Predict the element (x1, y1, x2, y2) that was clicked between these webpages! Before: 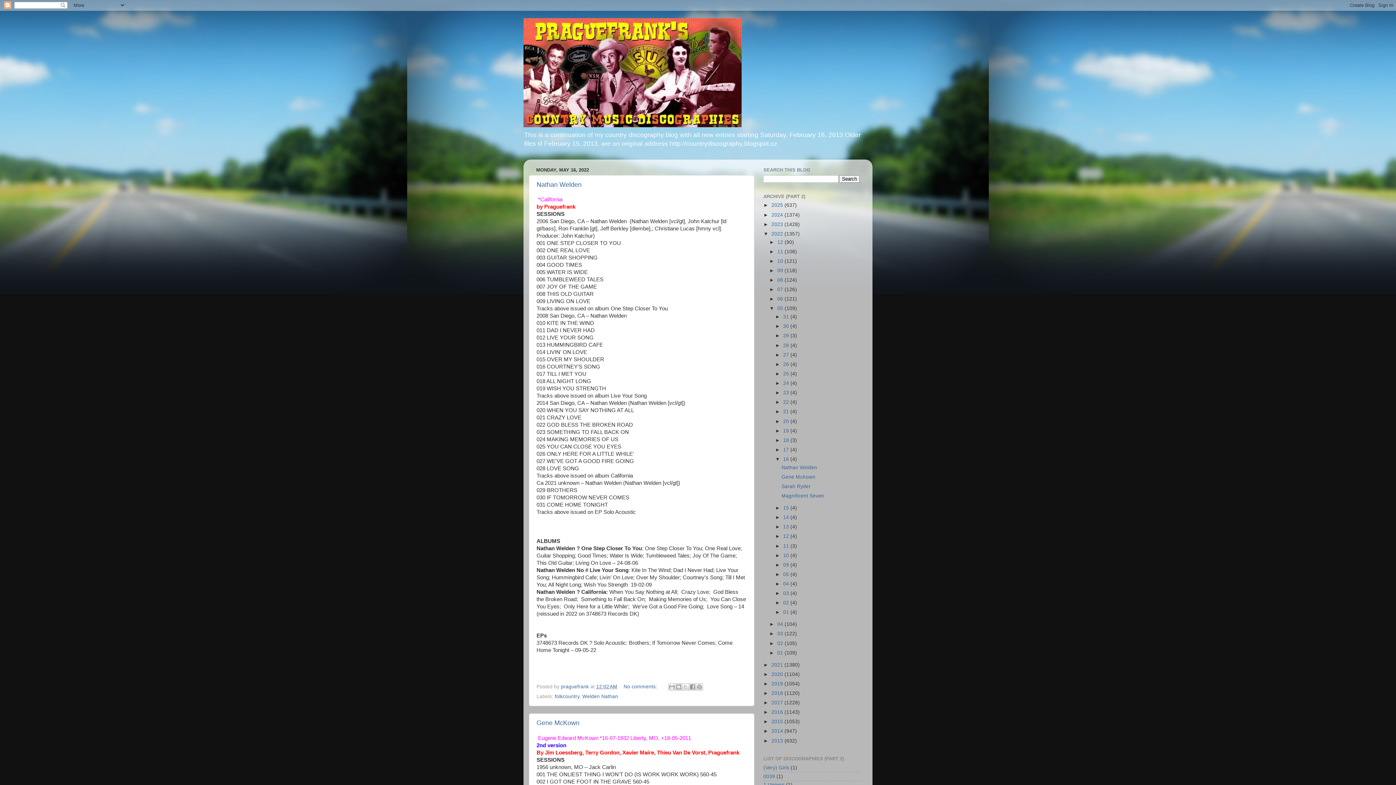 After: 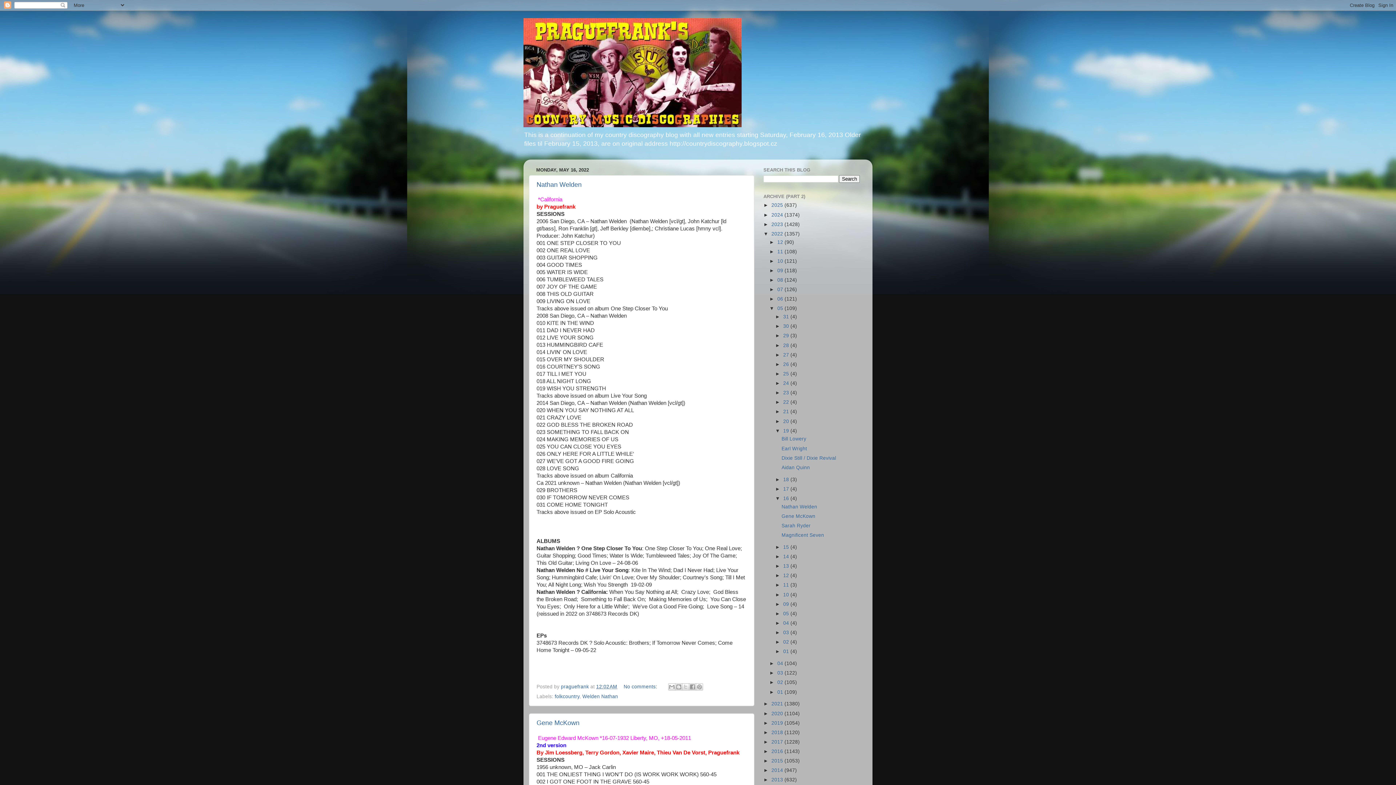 Action: bbox: (775, 428, 783, 433) label: ►  